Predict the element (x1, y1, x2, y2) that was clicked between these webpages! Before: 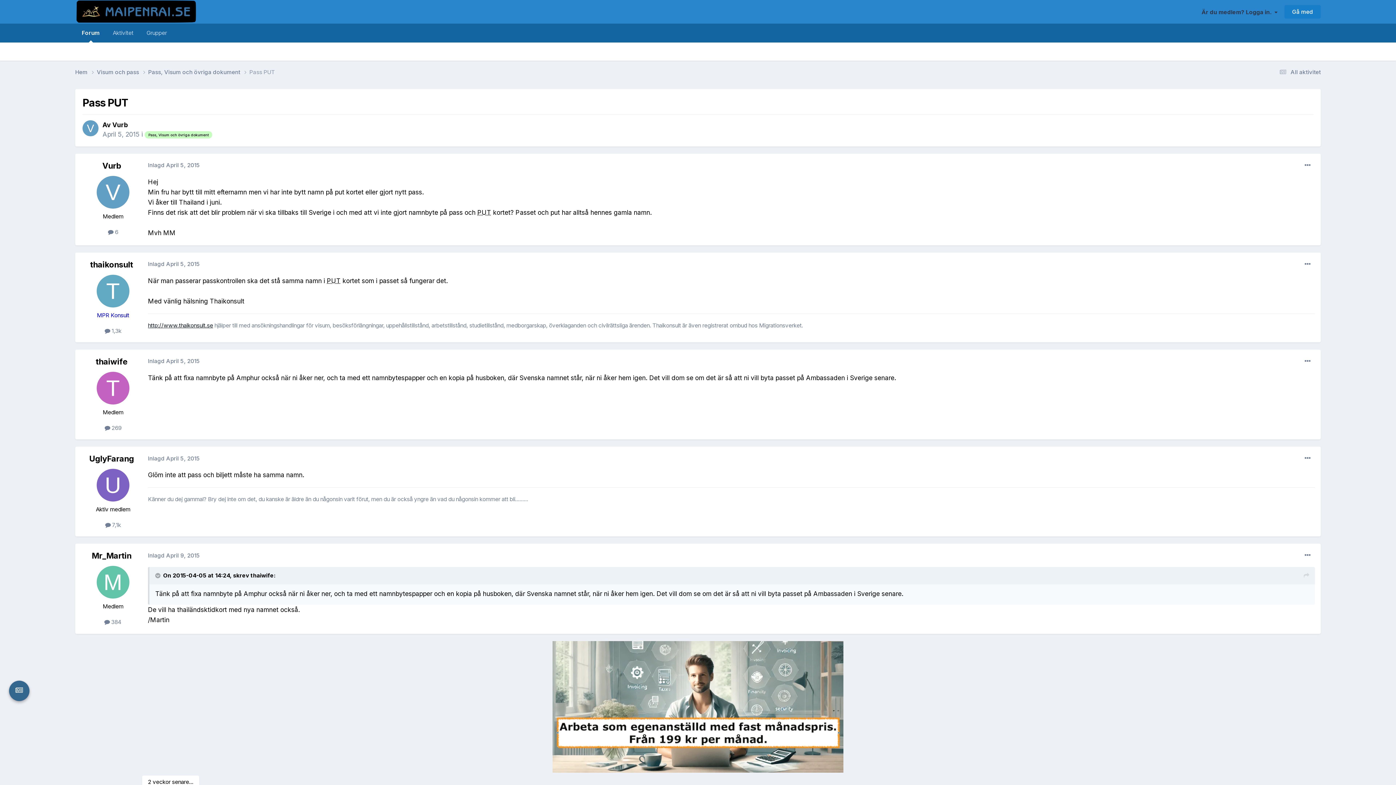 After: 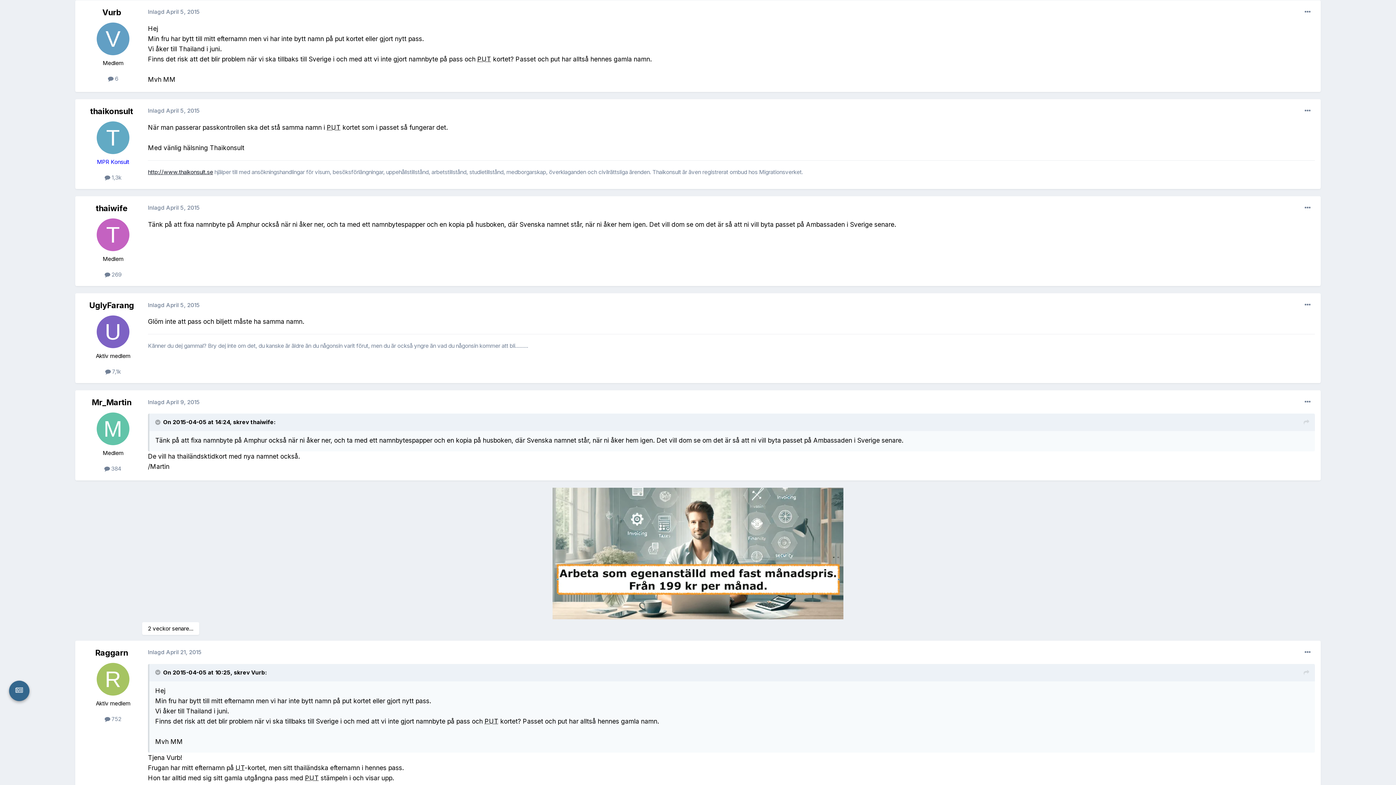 Action: bbox: (148, 161, 200, 168) label: Inlagd April 5, 2015